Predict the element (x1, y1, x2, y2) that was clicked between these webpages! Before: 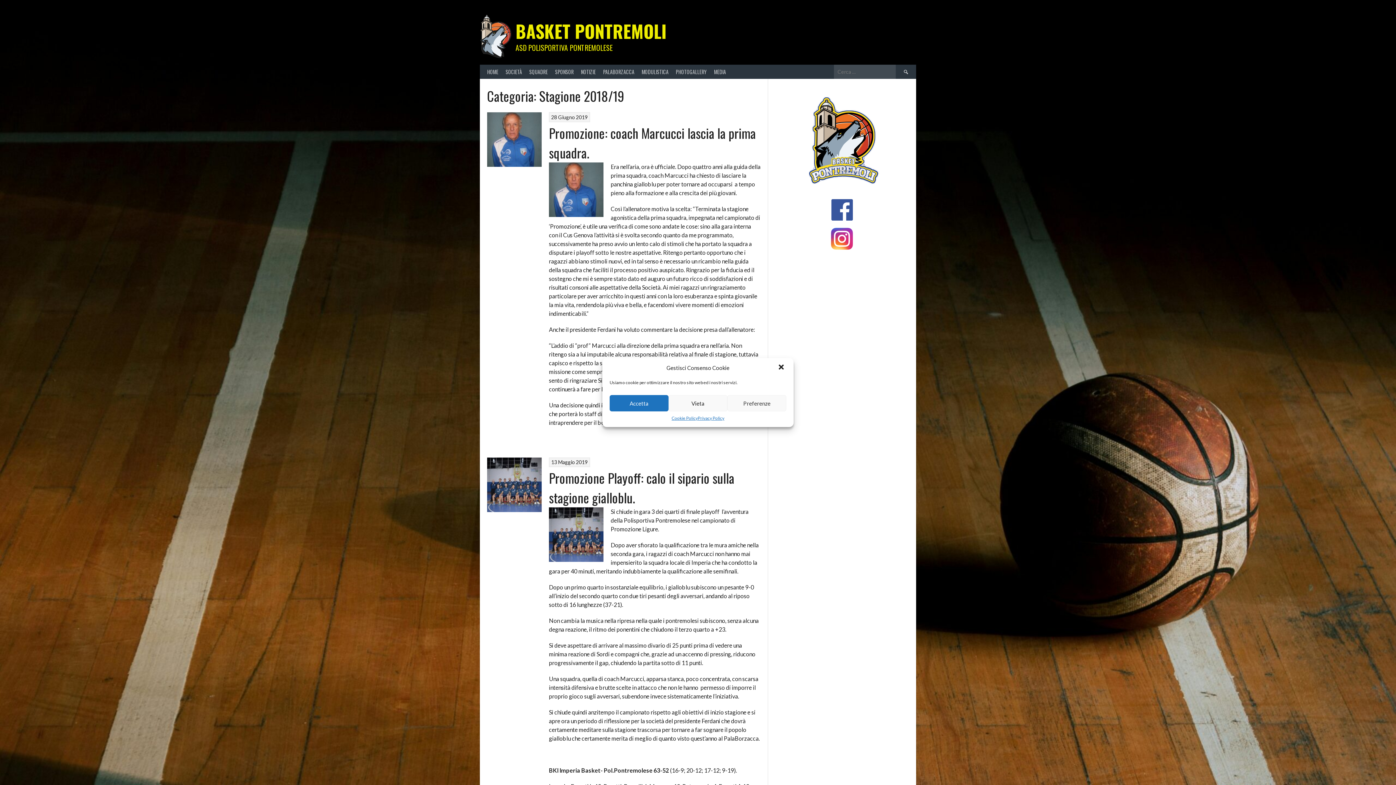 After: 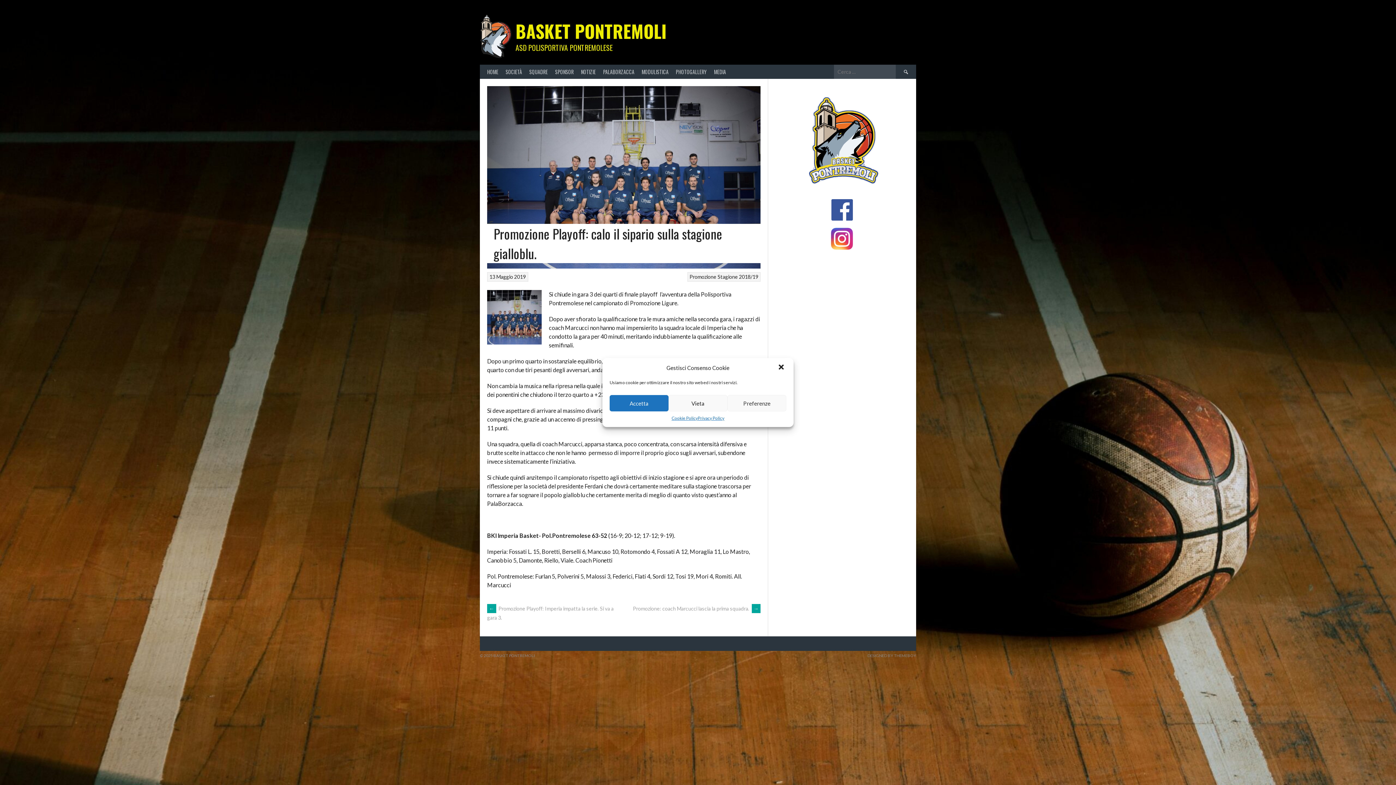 Action: bbox: (551, 459, 587, 465) label: 13 Maggio 2019